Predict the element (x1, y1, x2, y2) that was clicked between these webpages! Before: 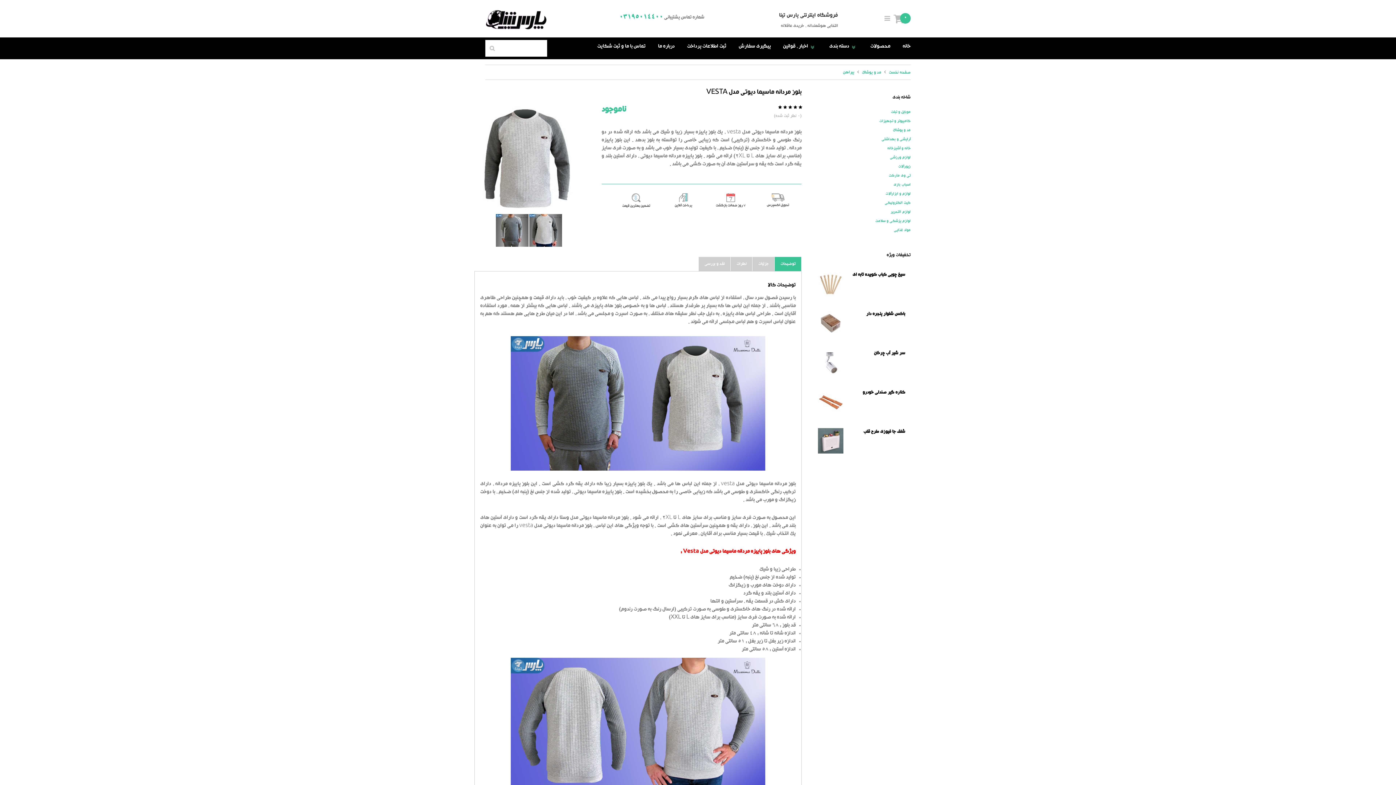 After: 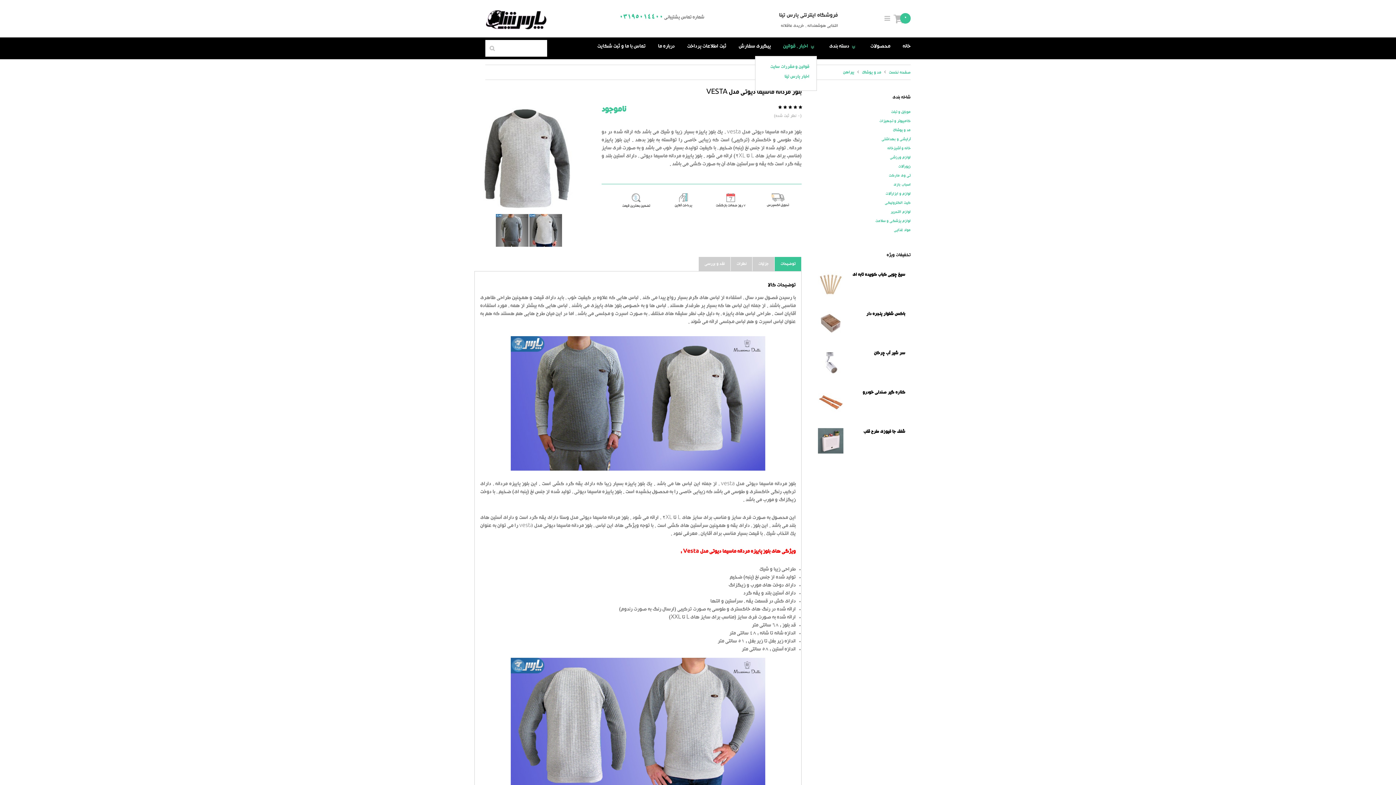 Action: label: اخبار ، قوانین
» bbox: (783, 43, 817, 50)